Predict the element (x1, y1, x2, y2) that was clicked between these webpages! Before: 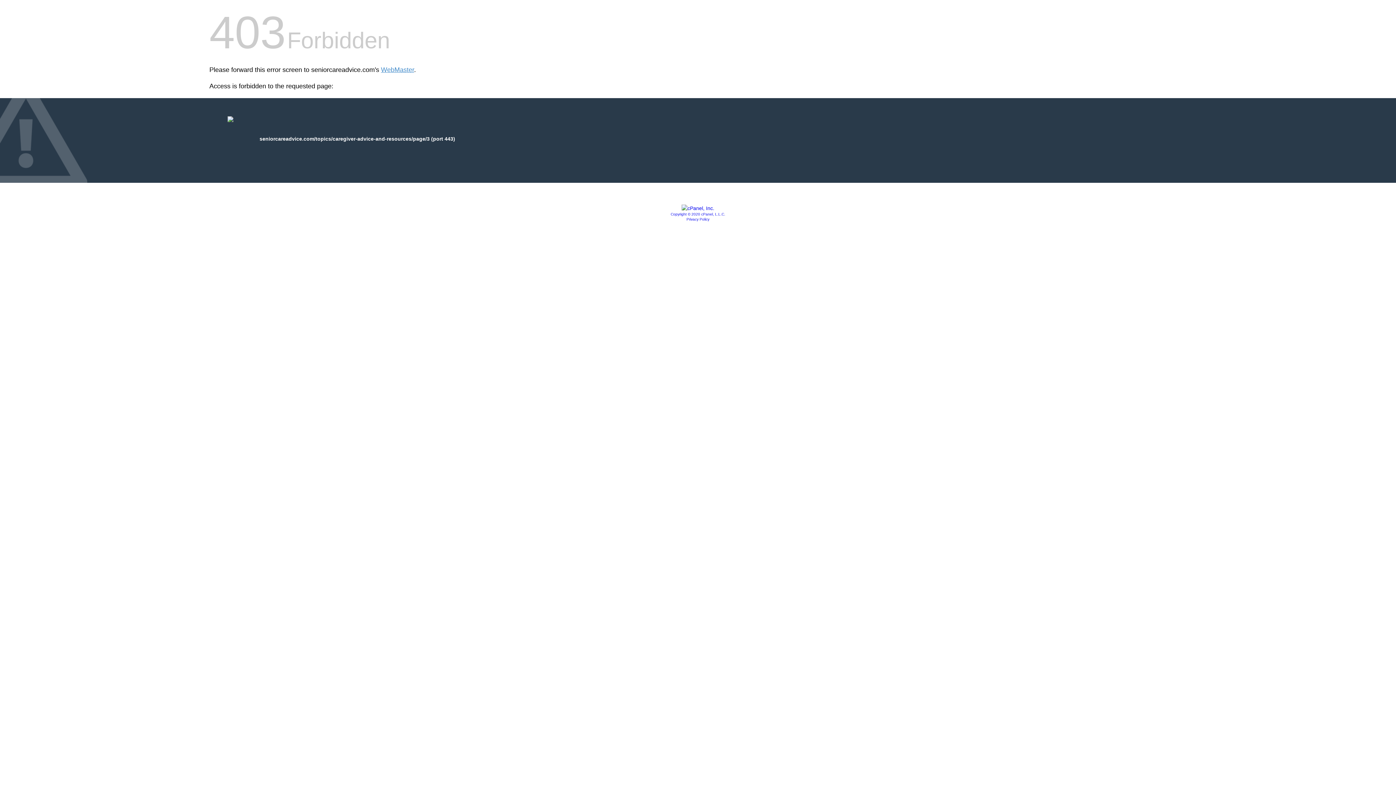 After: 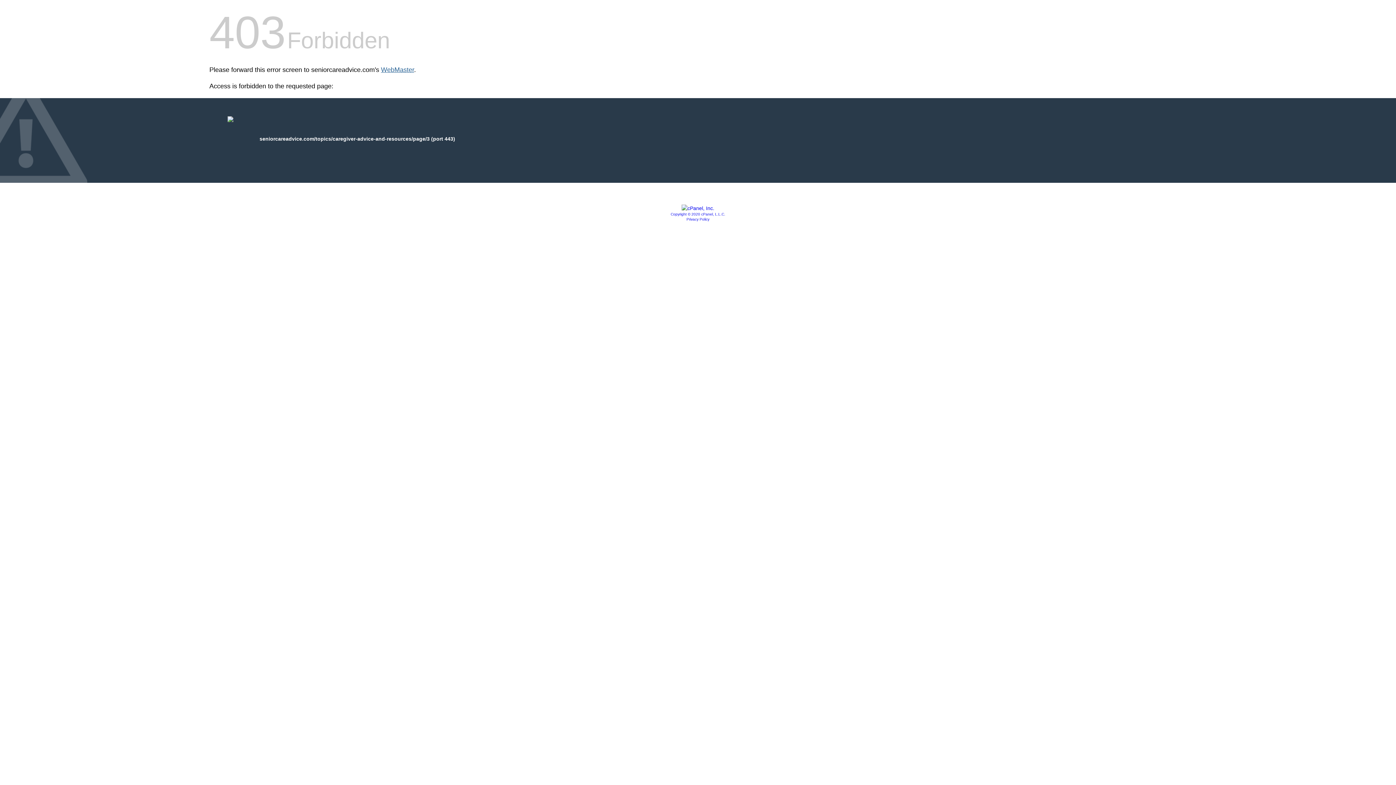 Action: label: WebMaster bbox: (381, 66, 414, 73)